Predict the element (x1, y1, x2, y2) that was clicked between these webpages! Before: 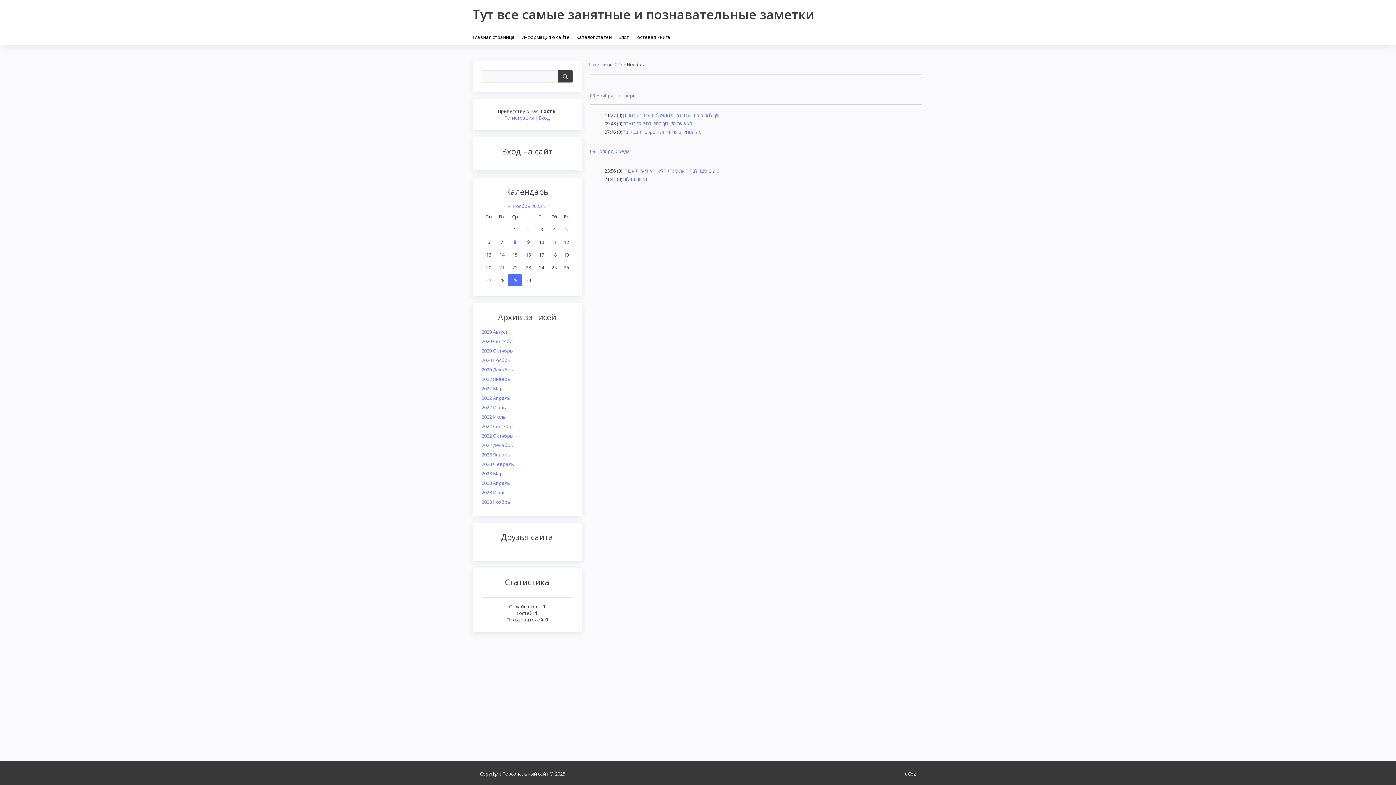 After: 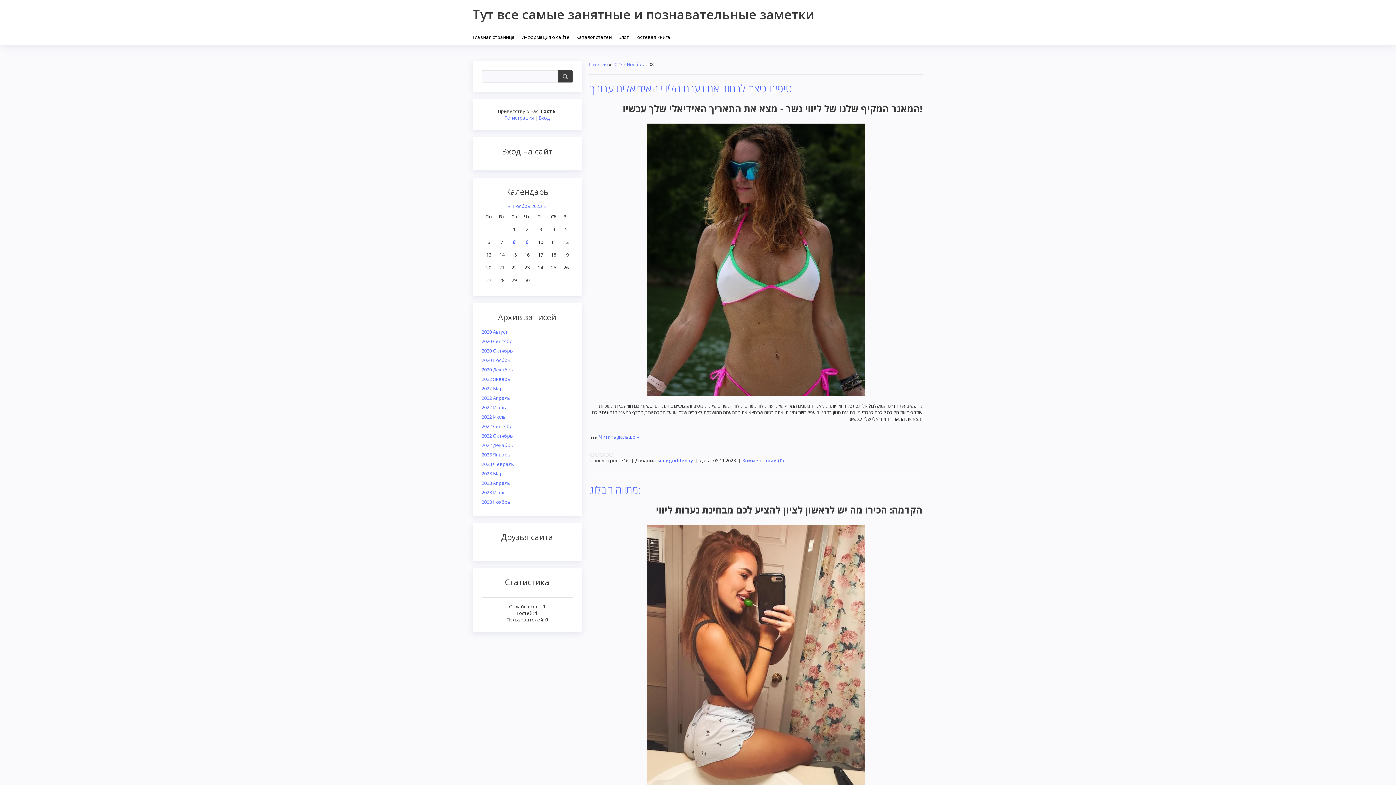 Action: label: 08 Ноября, Среда bbox: (590, 137, 922, 154)